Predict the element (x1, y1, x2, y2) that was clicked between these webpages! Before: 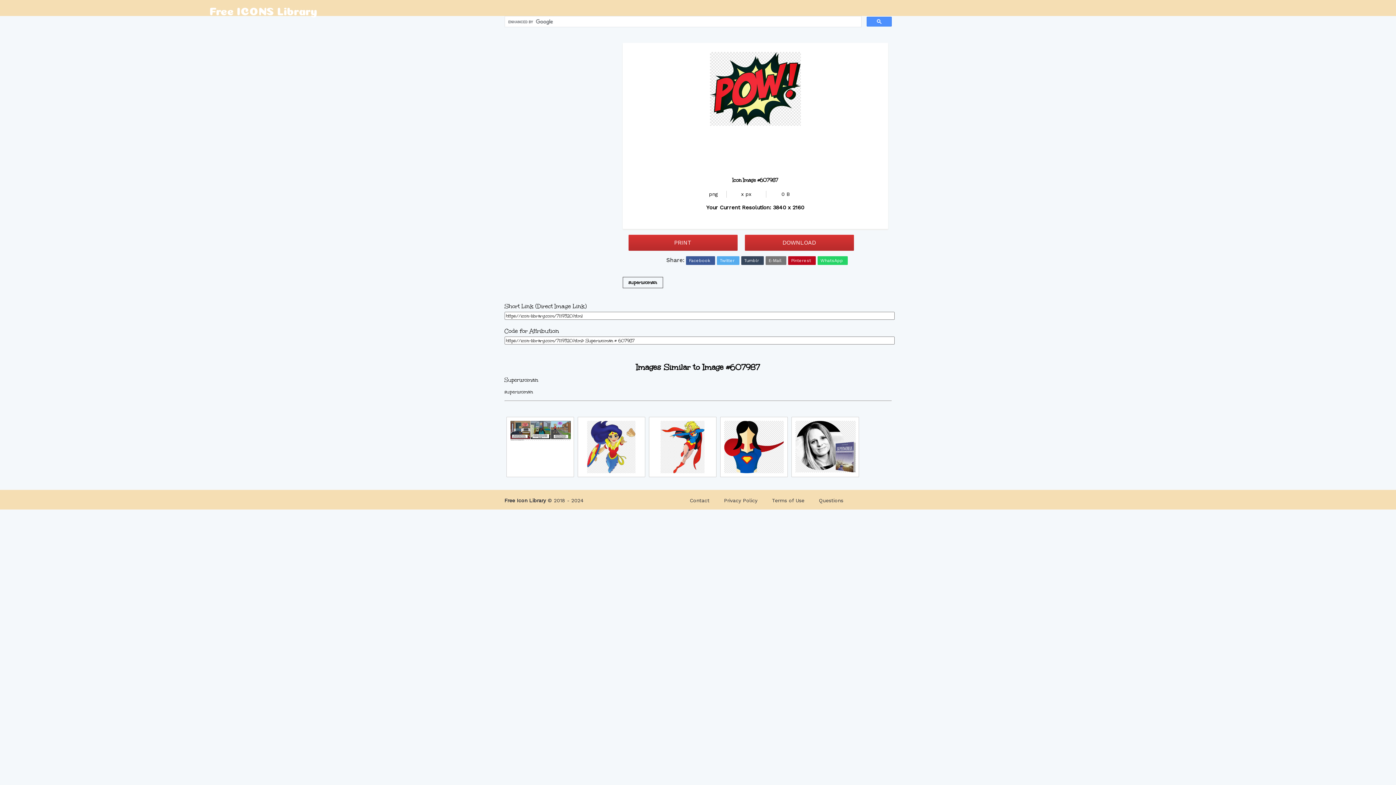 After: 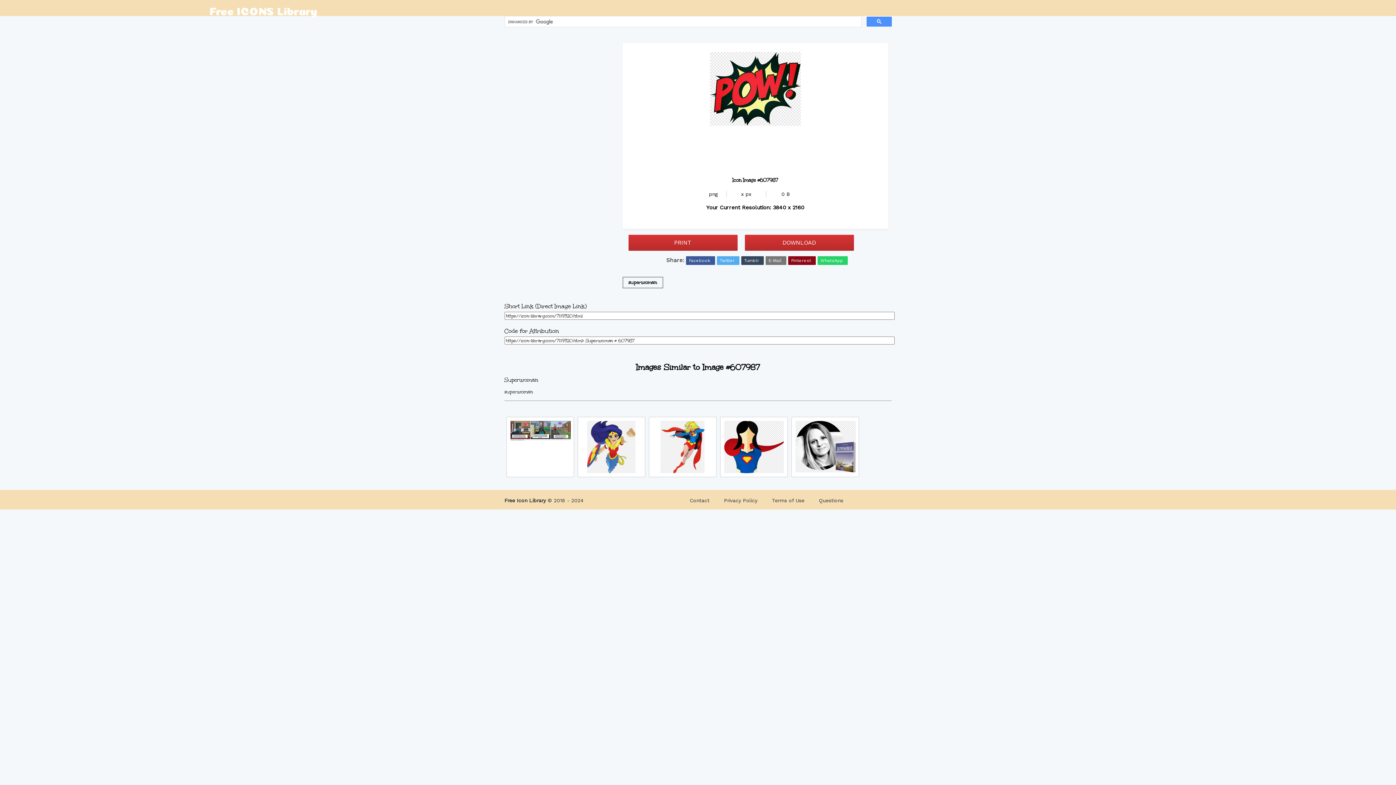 Action: label: Pinterest bbox: (788, 256, 816, 265)